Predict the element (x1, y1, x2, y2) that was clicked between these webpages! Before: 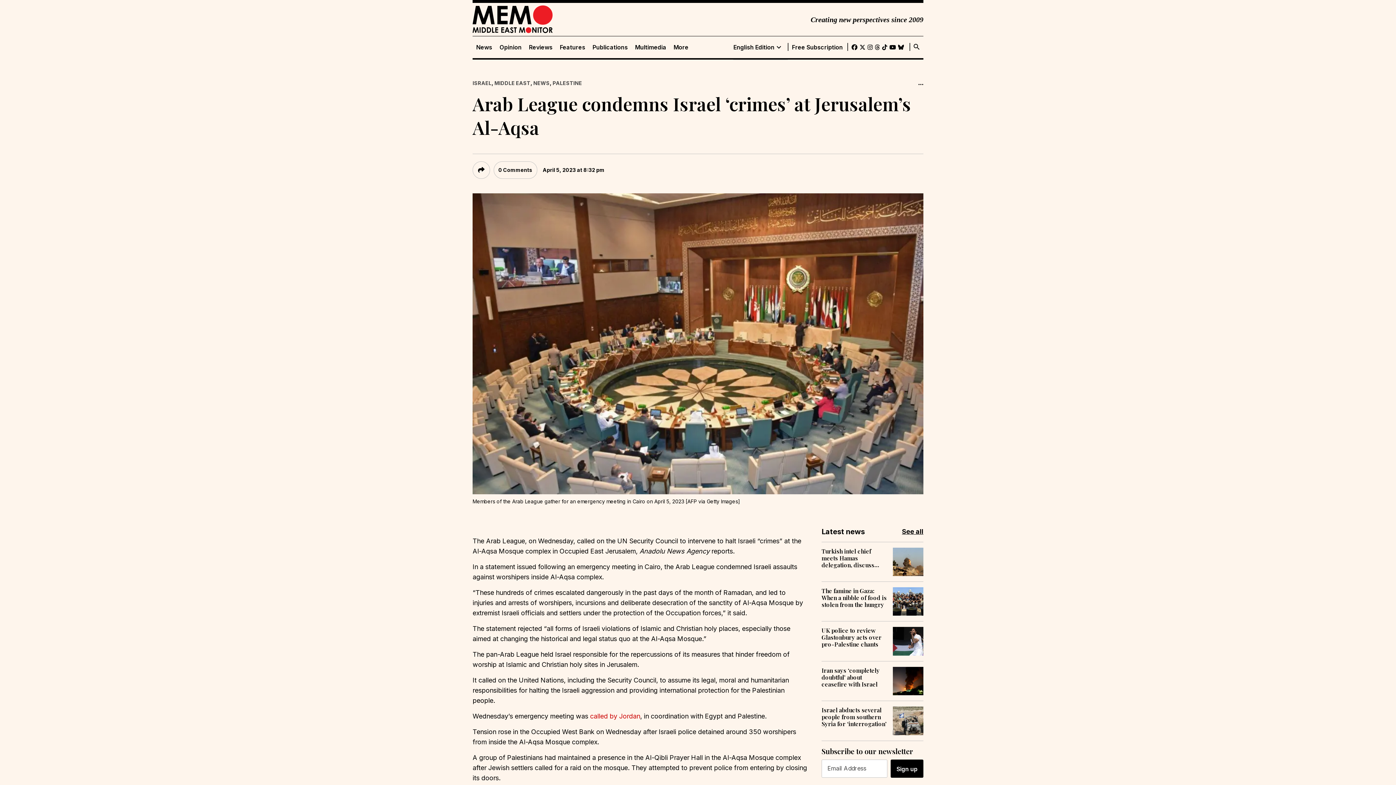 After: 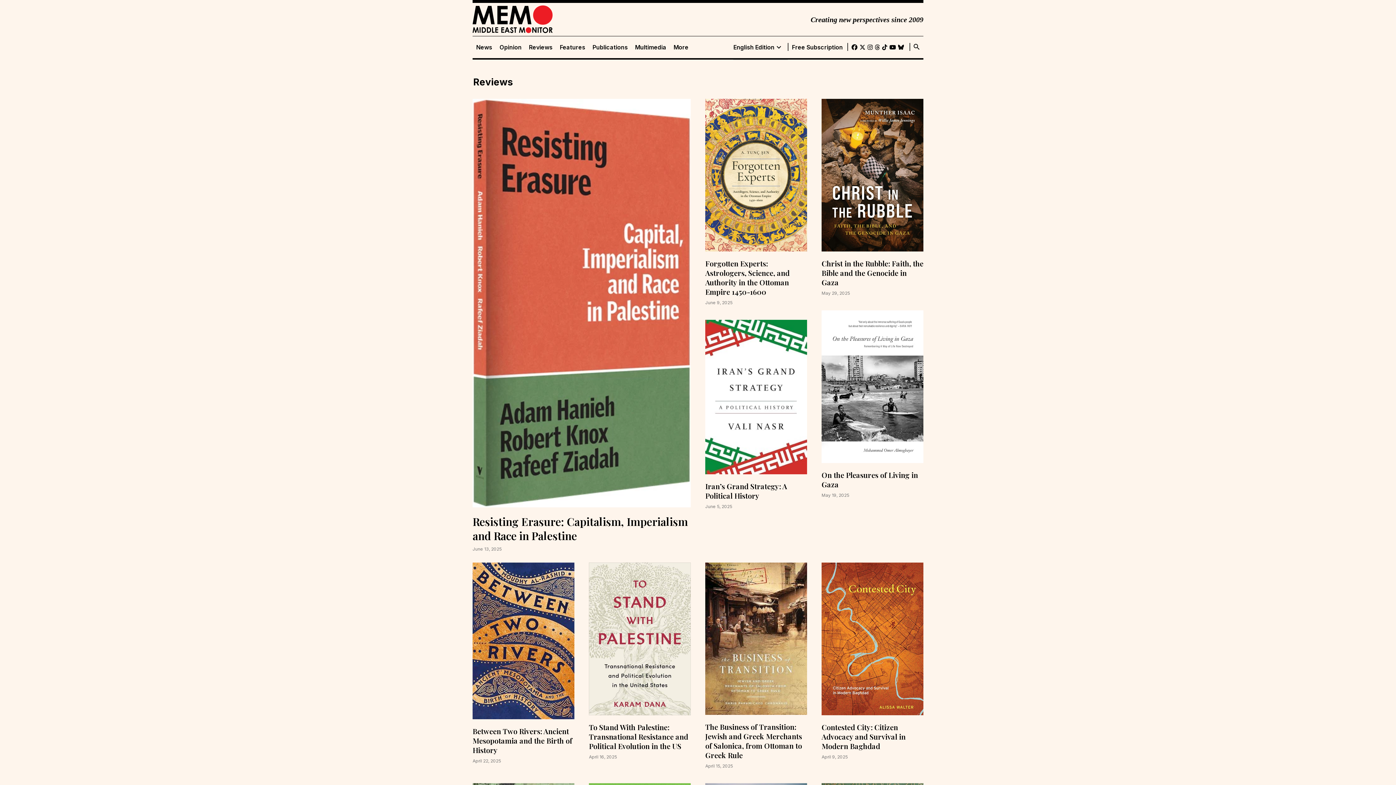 Action: label: Reviews bbox: (525, 43, 556, 50)